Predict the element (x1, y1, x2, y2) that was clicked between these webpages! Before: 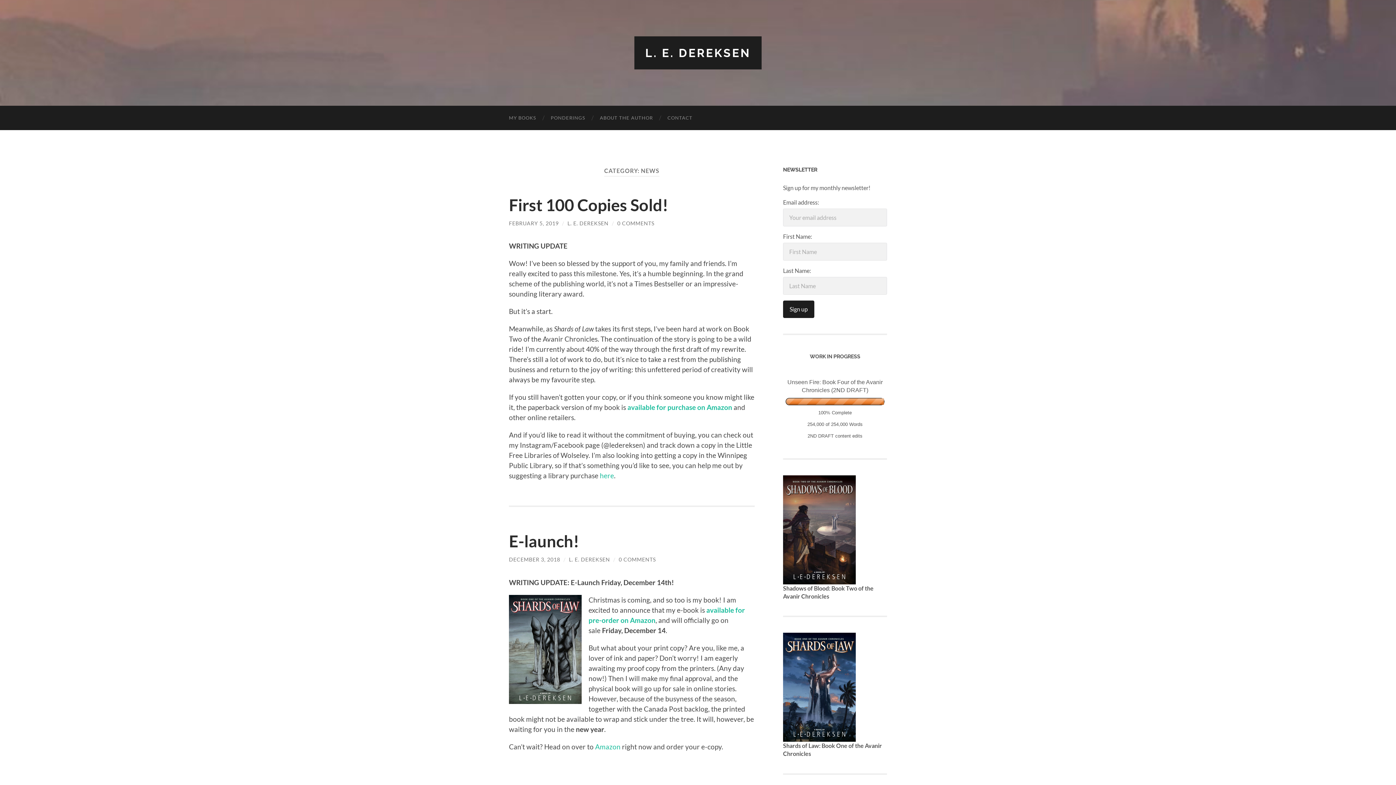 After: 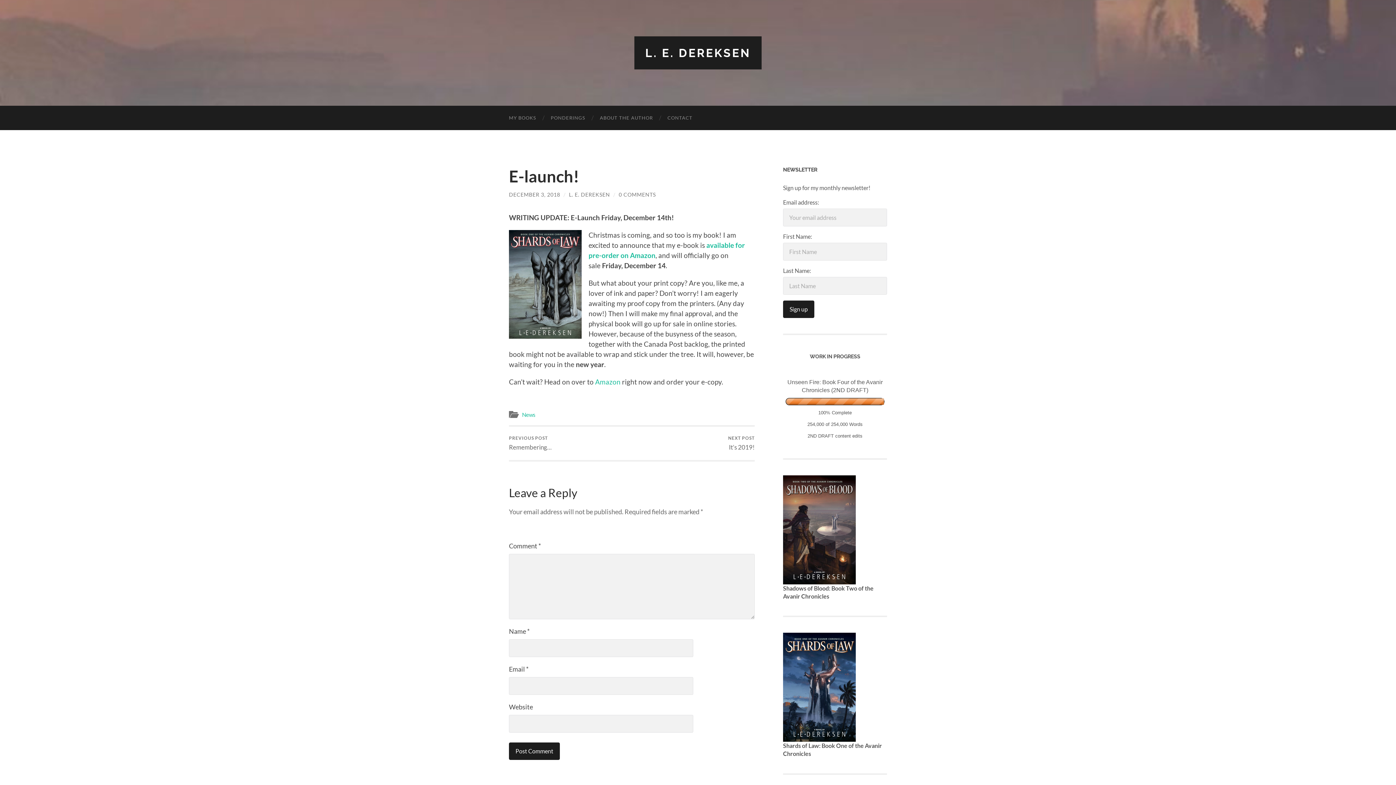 Action: label: E-launch! bbox: (509, 531, 579, 551)